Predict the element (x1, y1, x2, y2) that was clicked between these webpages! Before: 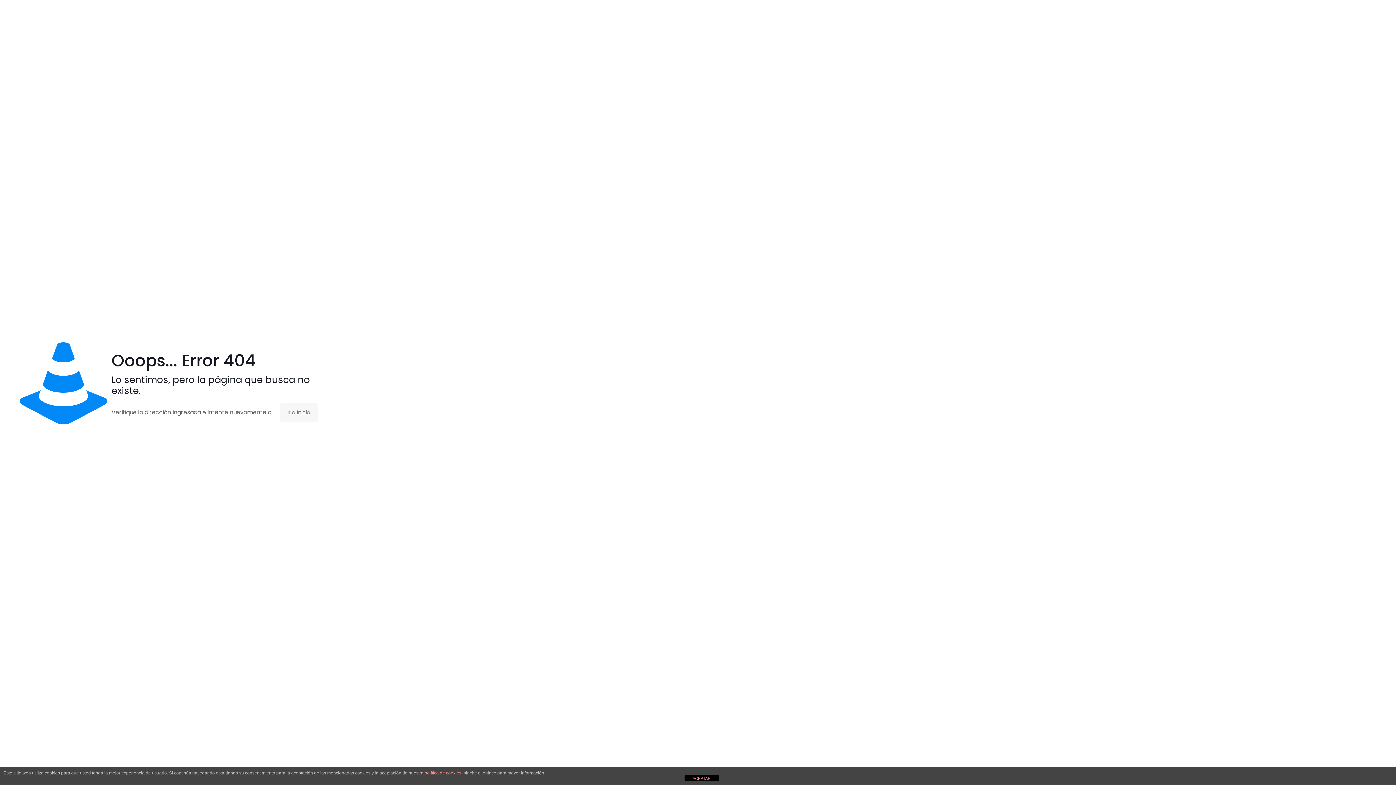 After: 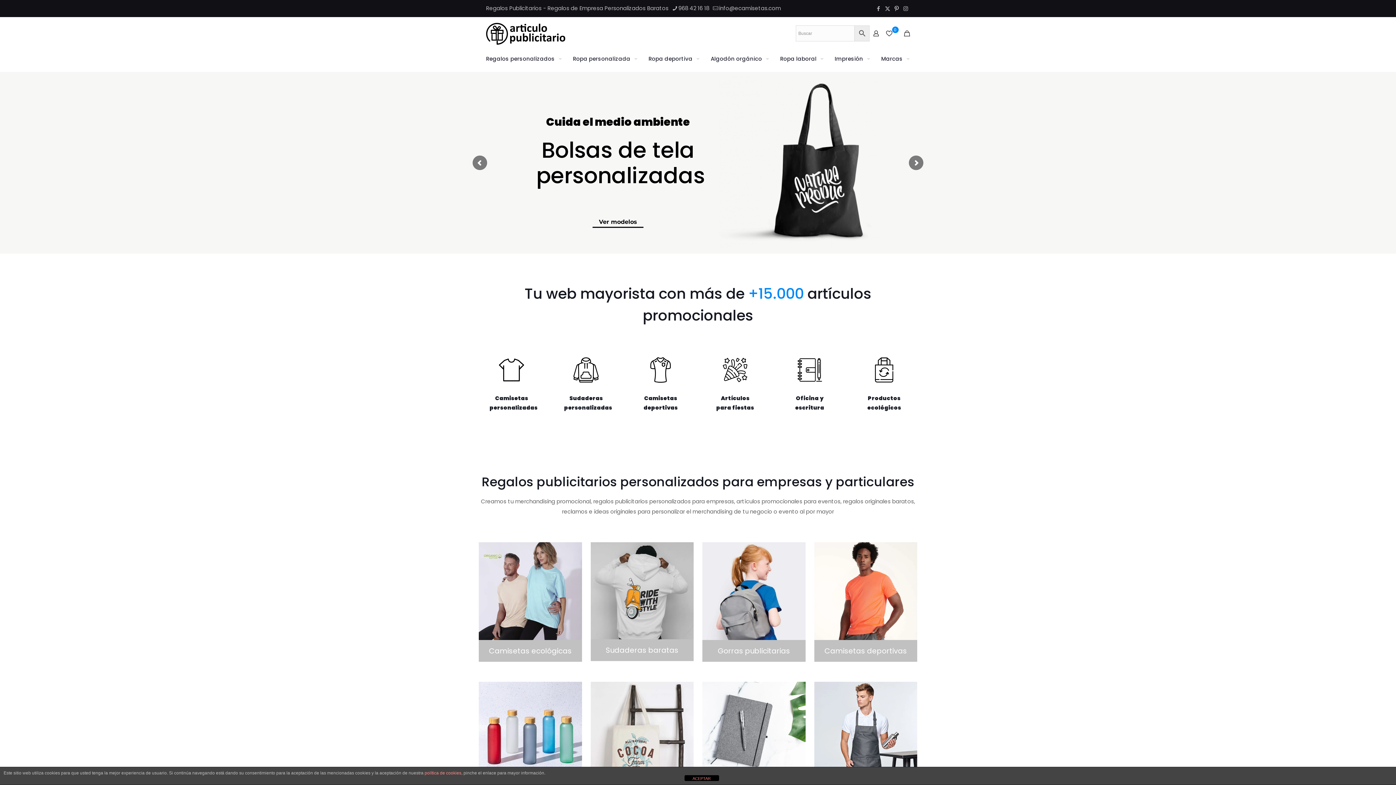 Action: label: Ir a Inicio bbox: (280, 402, 317, 422)